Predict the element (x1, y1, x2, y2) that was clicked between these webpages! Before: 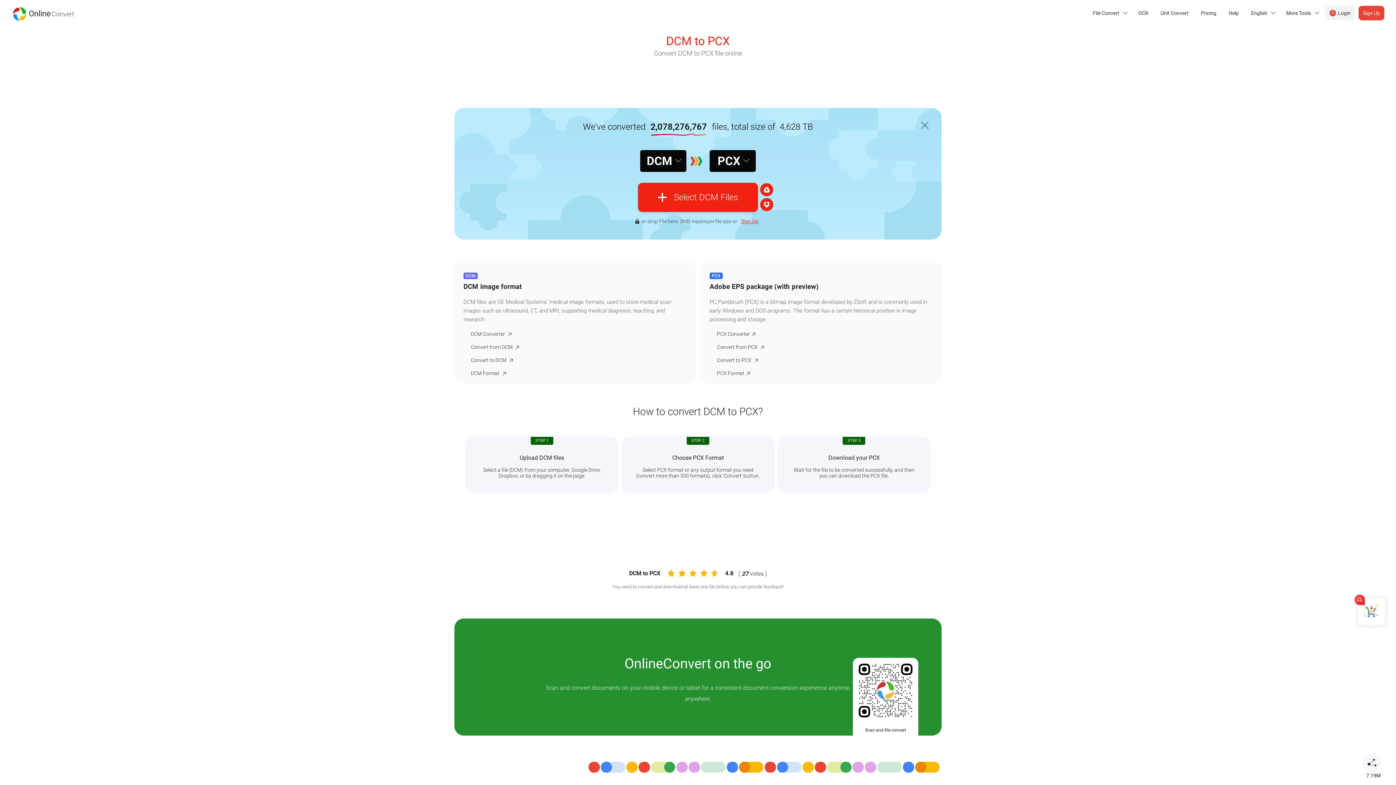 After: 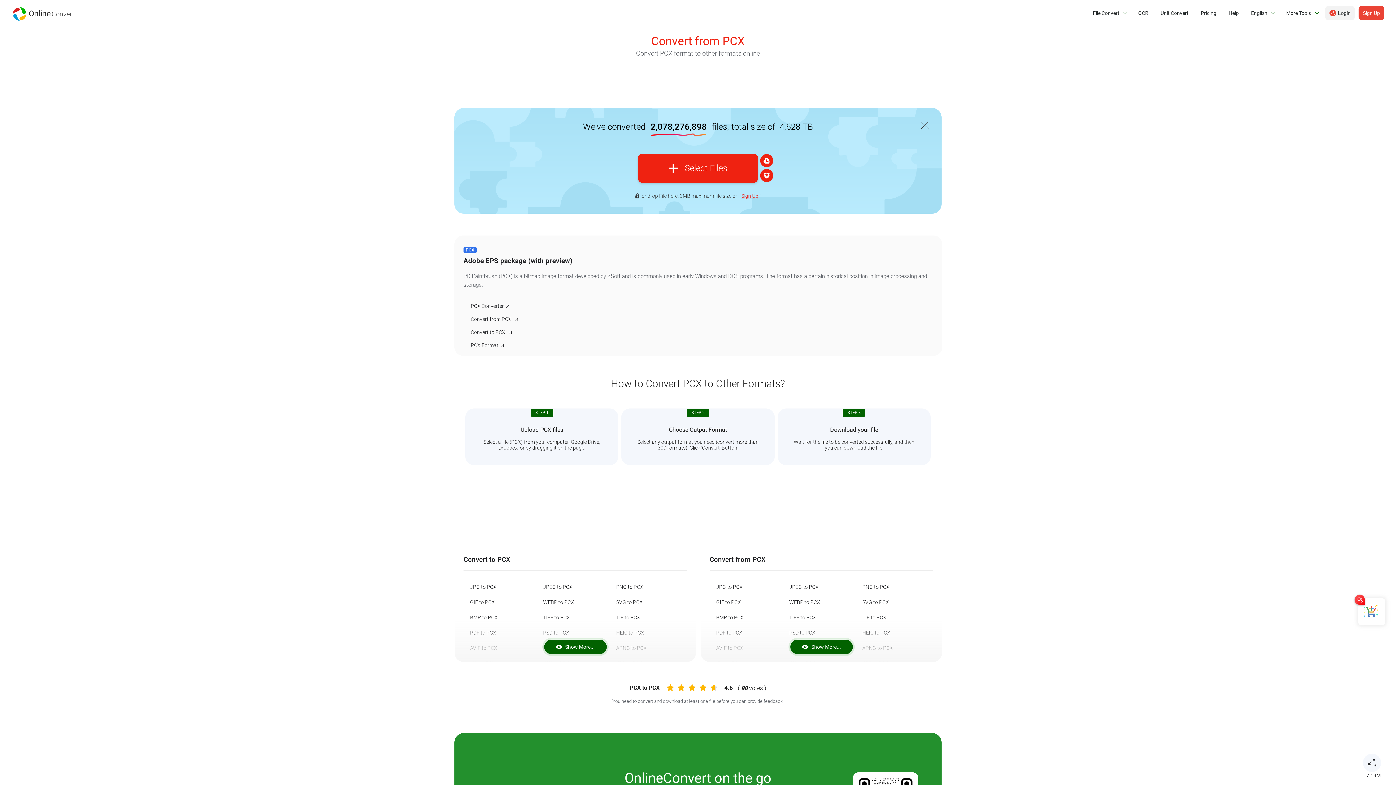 Action: label: Convert from PCX  bbox: (717, 340, 926, 353)